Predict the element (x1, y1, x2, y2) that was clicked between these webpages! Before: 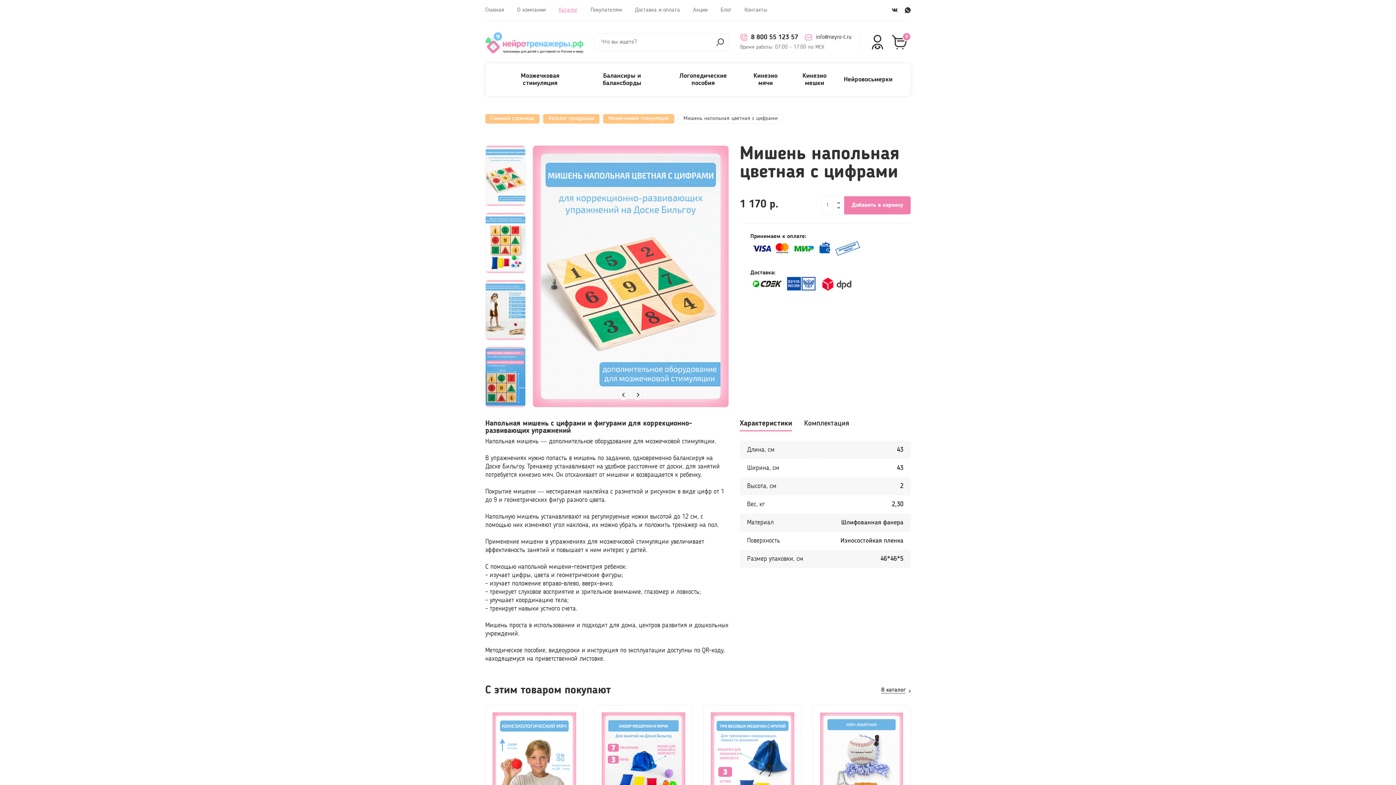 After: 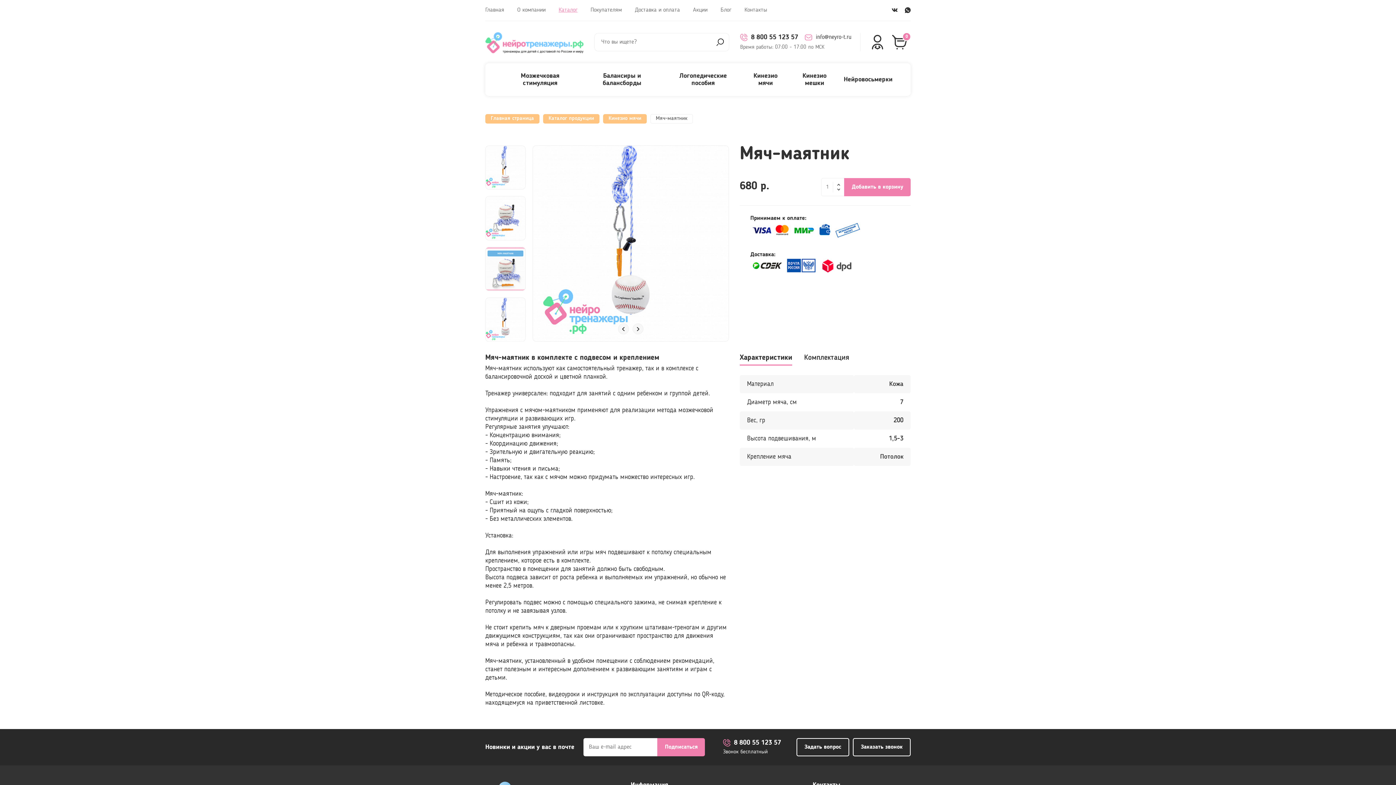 Action: bbox: (820, 712, 903, 796)